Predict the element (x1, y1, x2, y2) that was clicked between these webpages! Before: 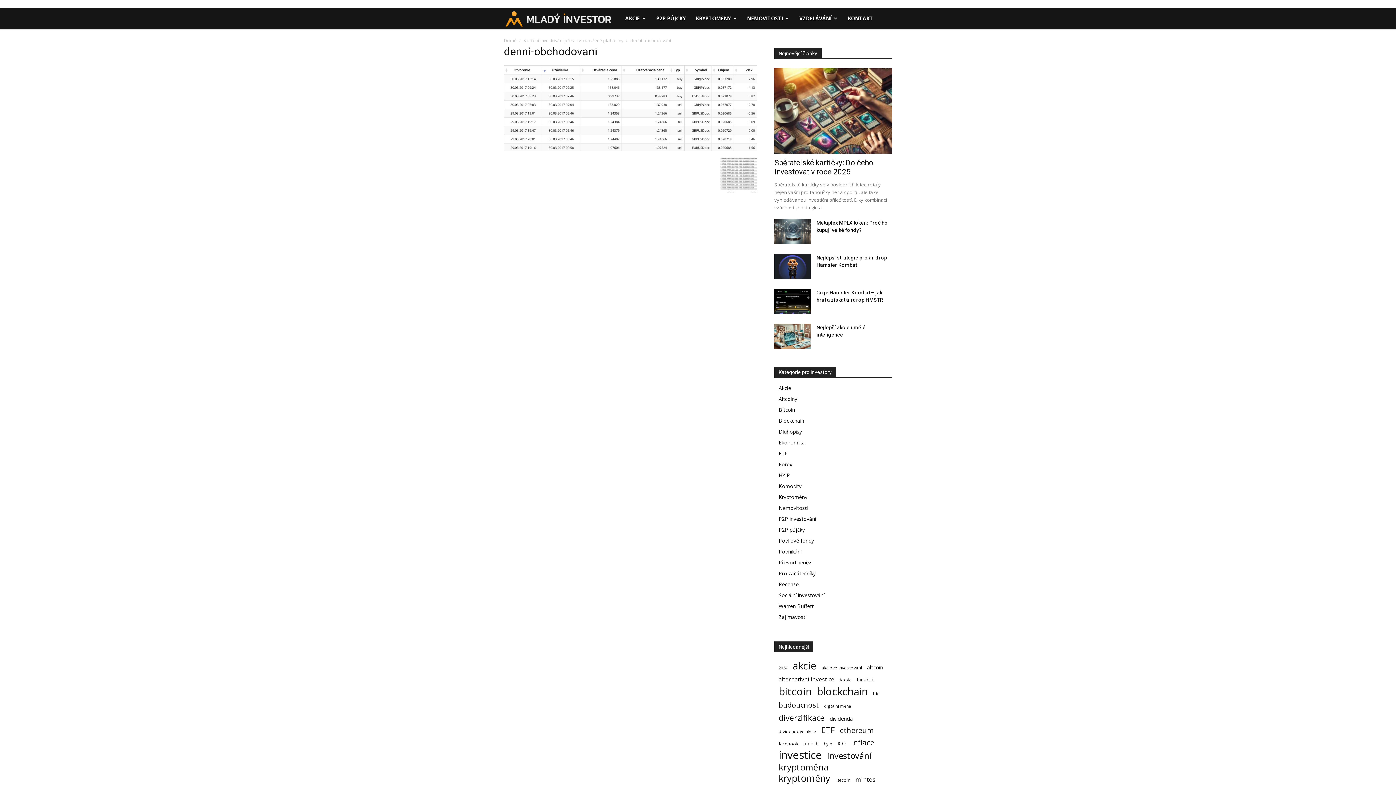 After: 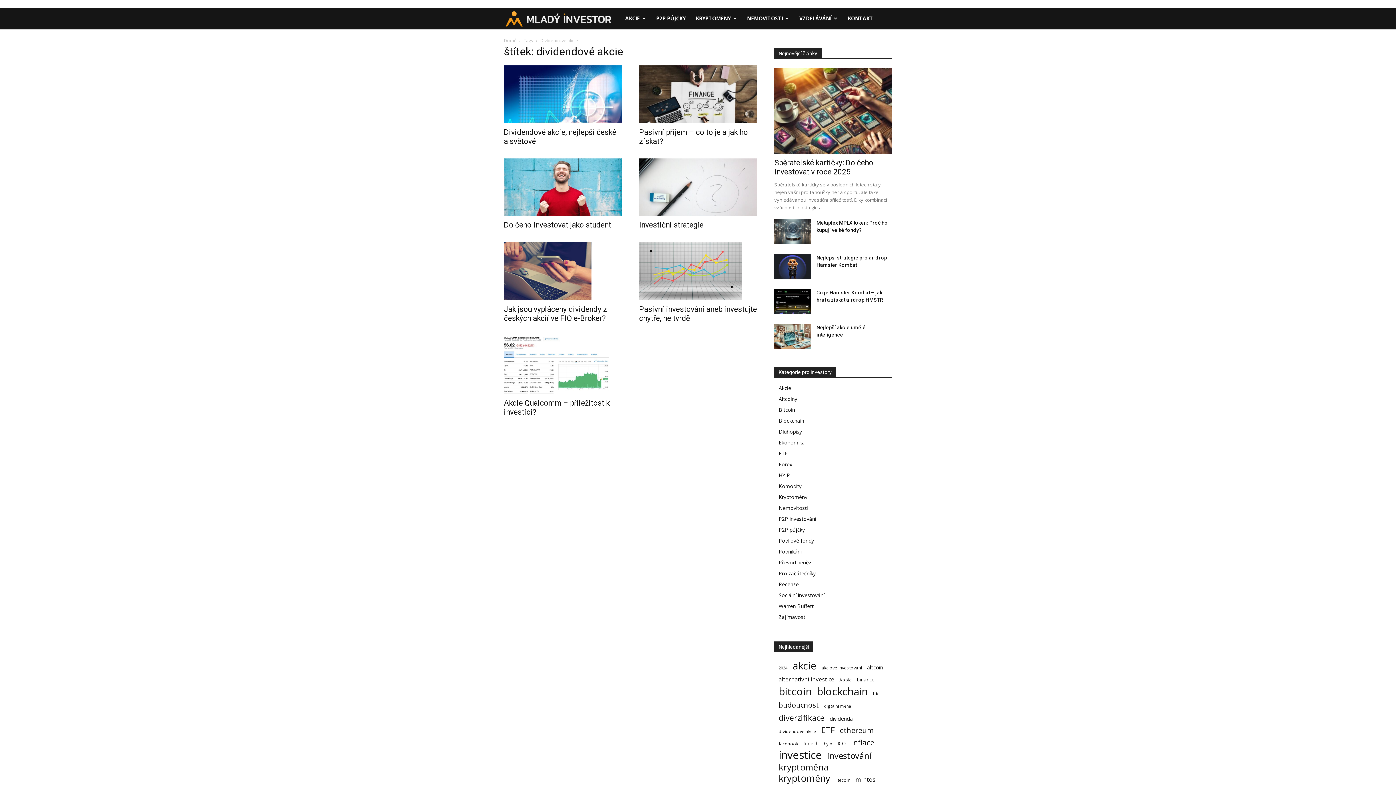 Action: bbox: (778, 728, 816, 735) label: dividendové akcie (7 položek)